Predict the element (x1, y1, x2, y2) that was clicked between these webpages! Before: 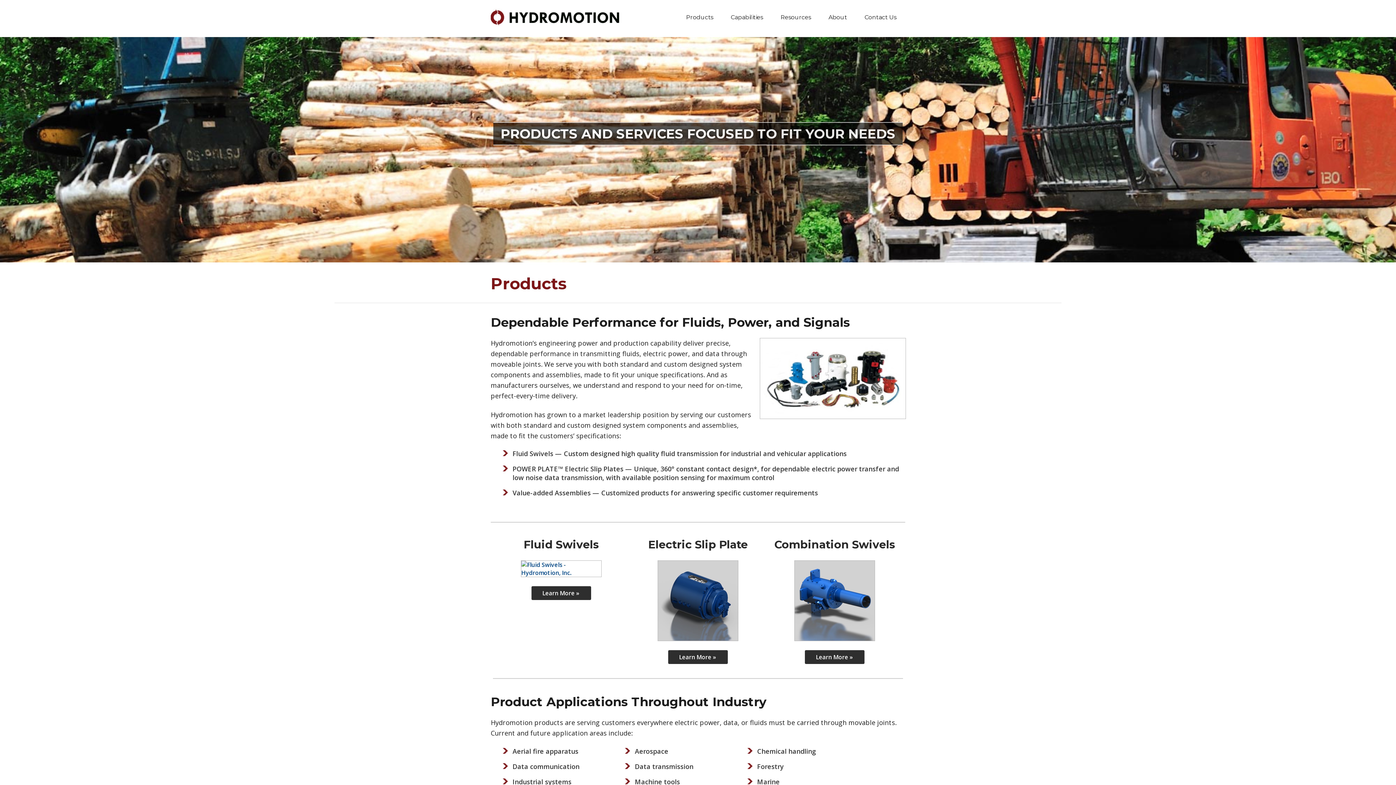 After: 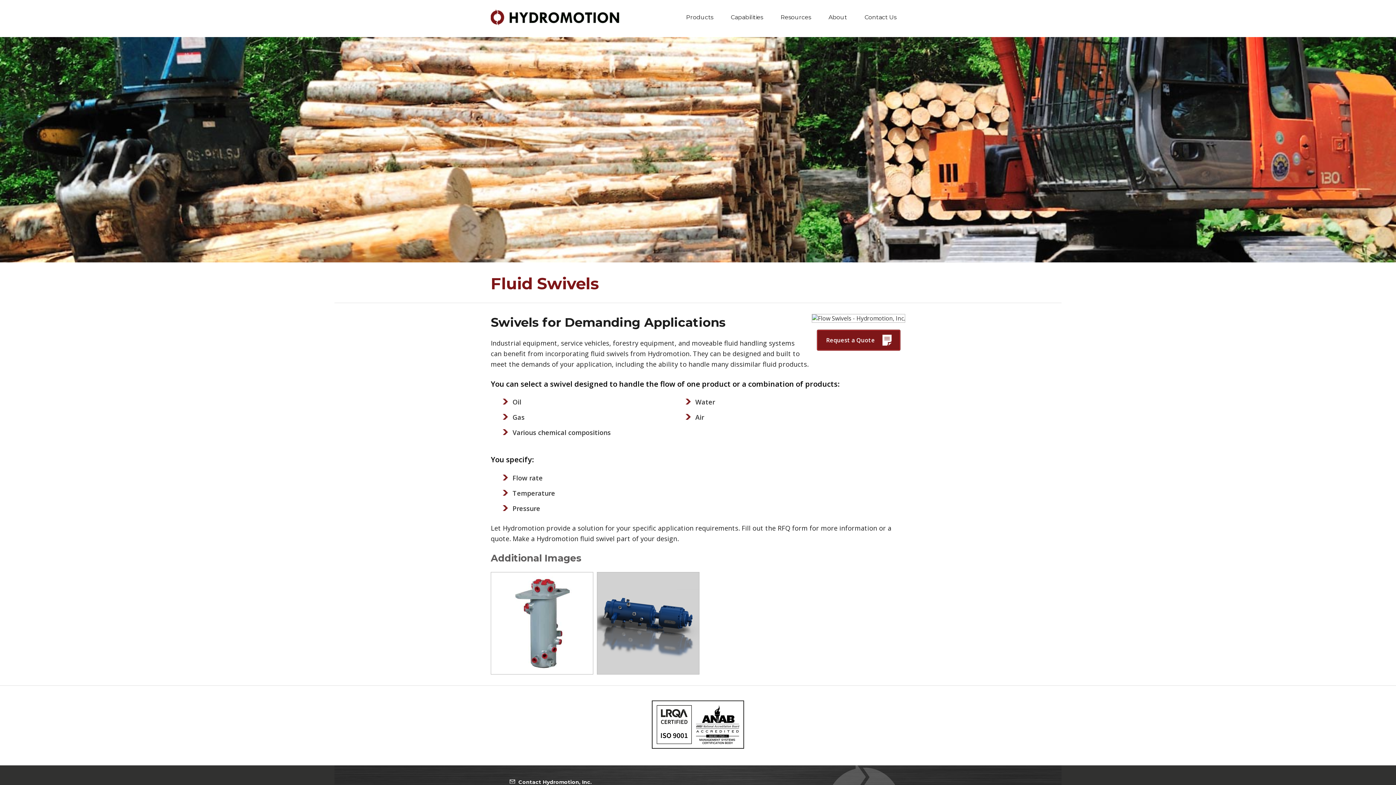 Action: bbox: (521, 537, 601, 600) label: Fluid Swivels
Learn More »